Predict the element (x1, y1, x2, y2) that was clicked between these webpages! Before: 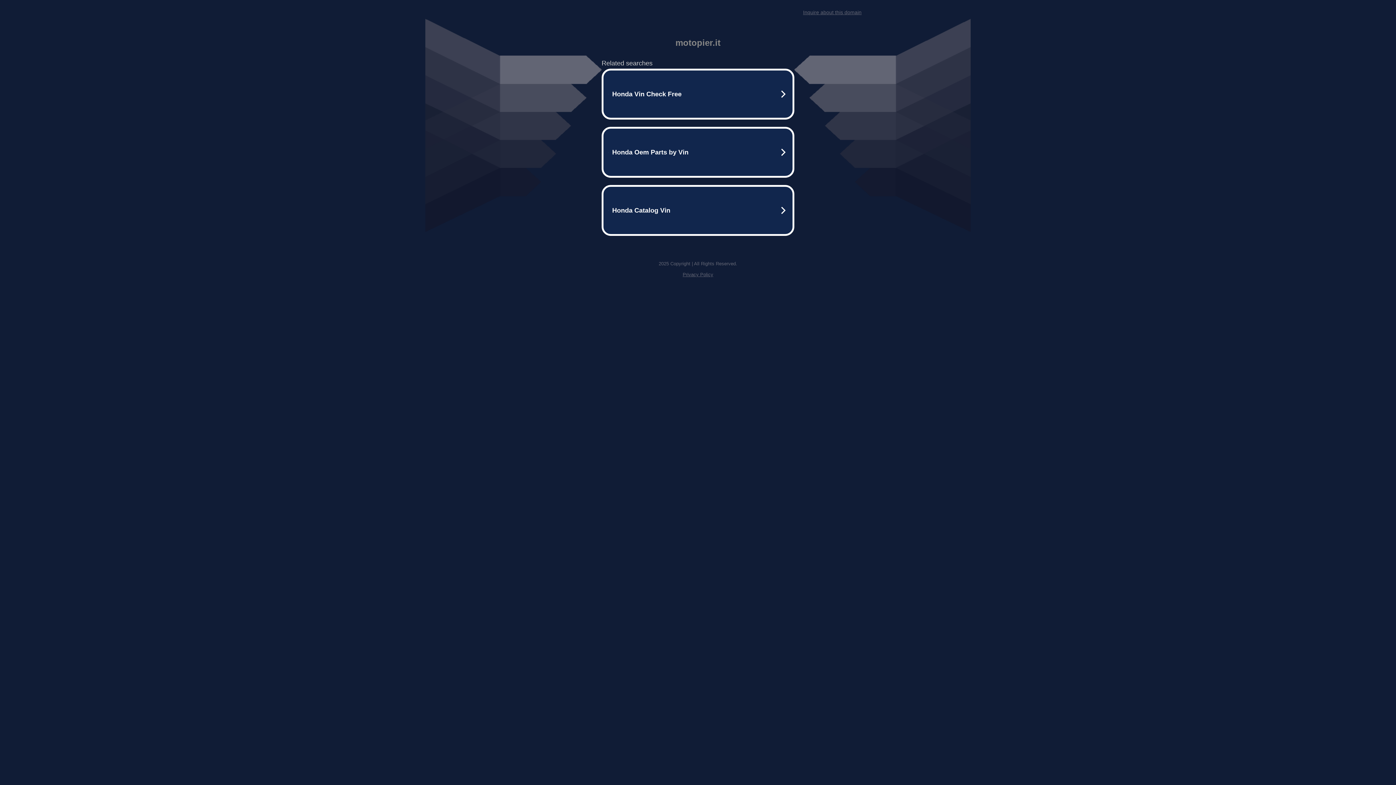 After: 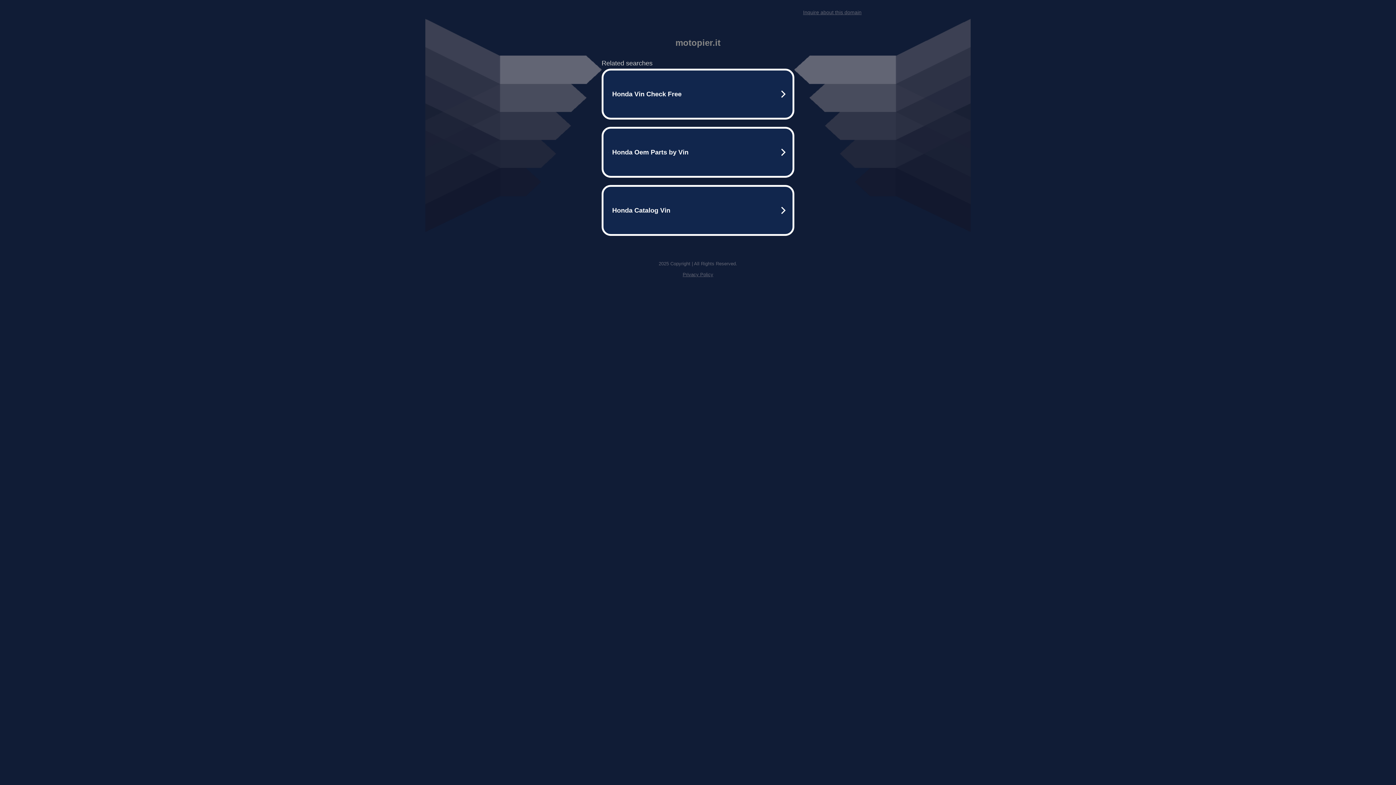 Action: bbox: (803, 9, 861, 15) label: Inquire about this domain